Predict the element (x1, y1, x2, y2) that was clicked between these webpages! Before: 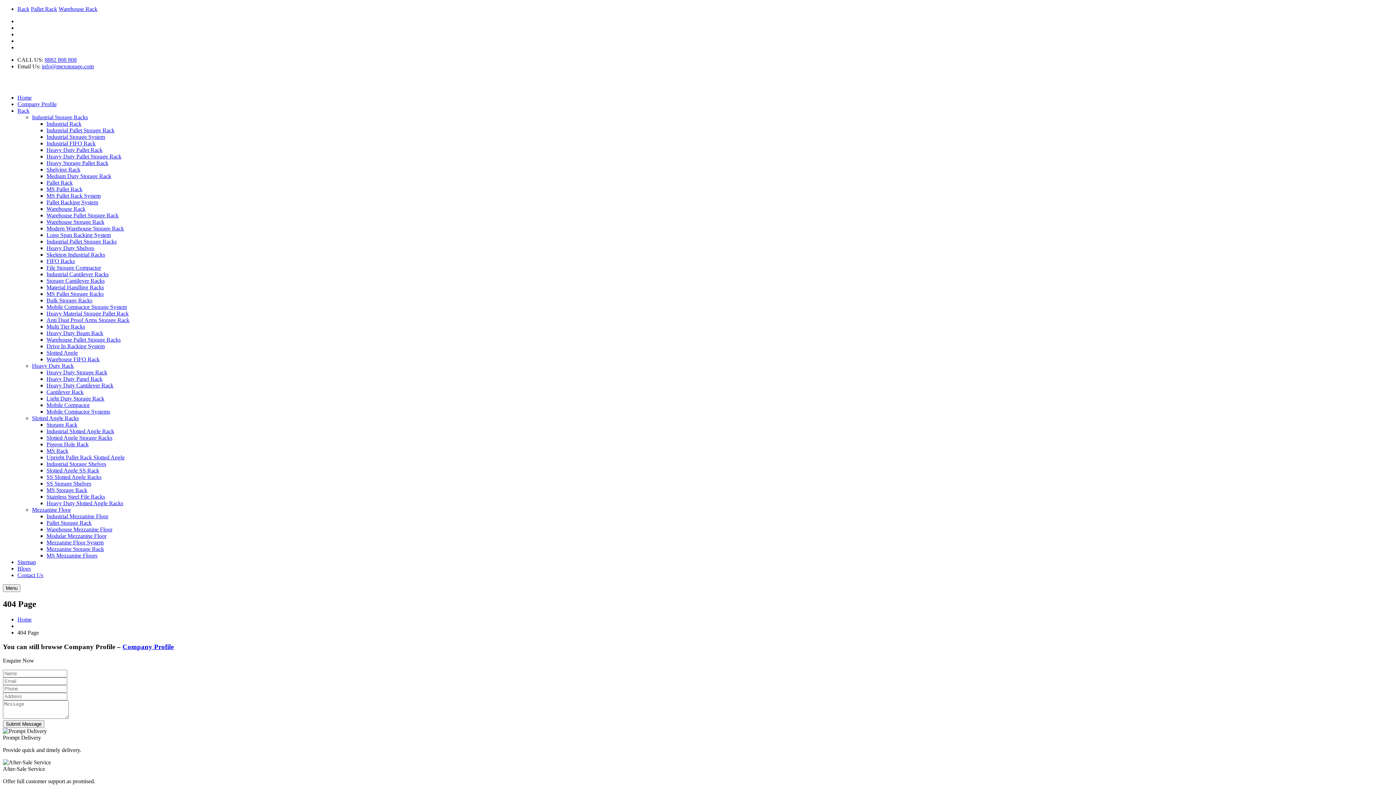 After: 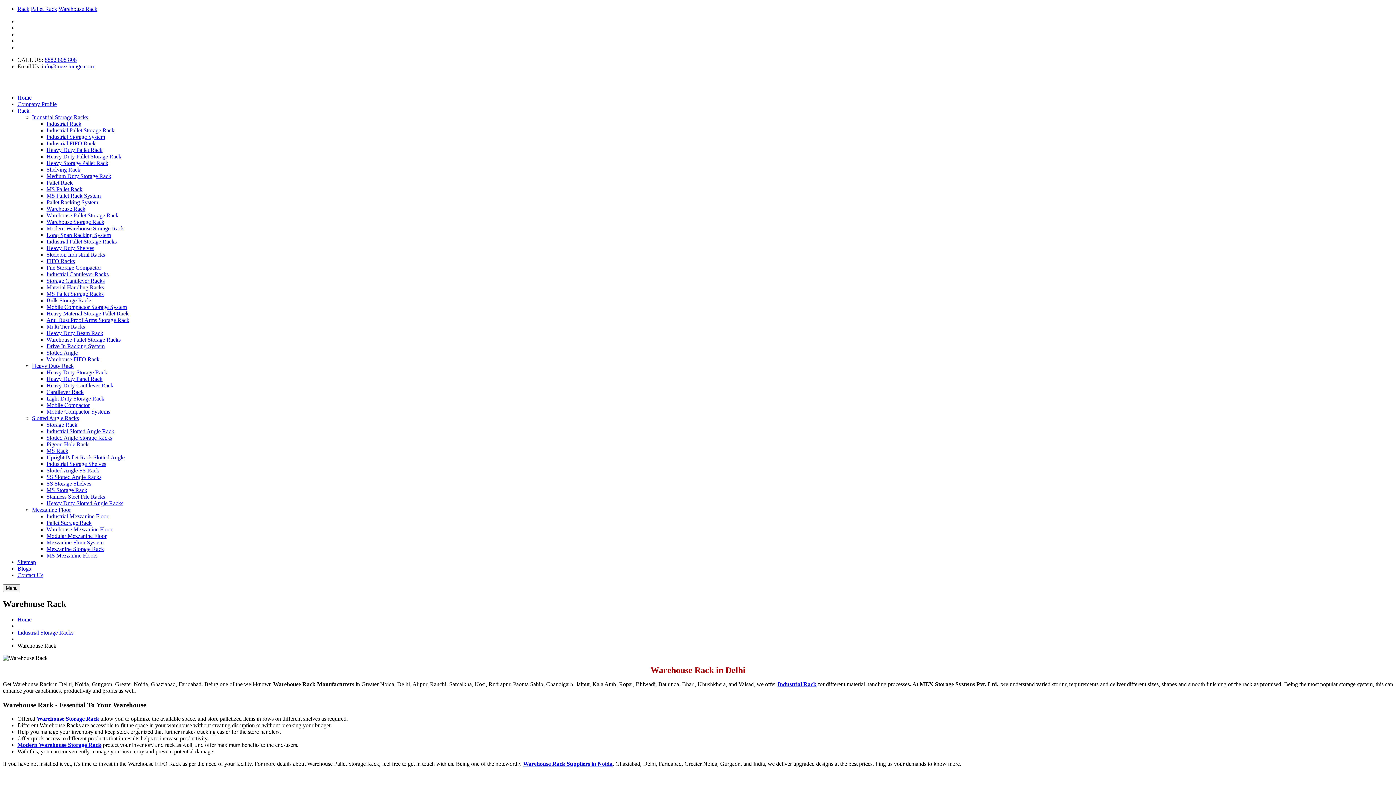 Action: label: Warehouse Rack bbox: (58, 5, 97, 12)